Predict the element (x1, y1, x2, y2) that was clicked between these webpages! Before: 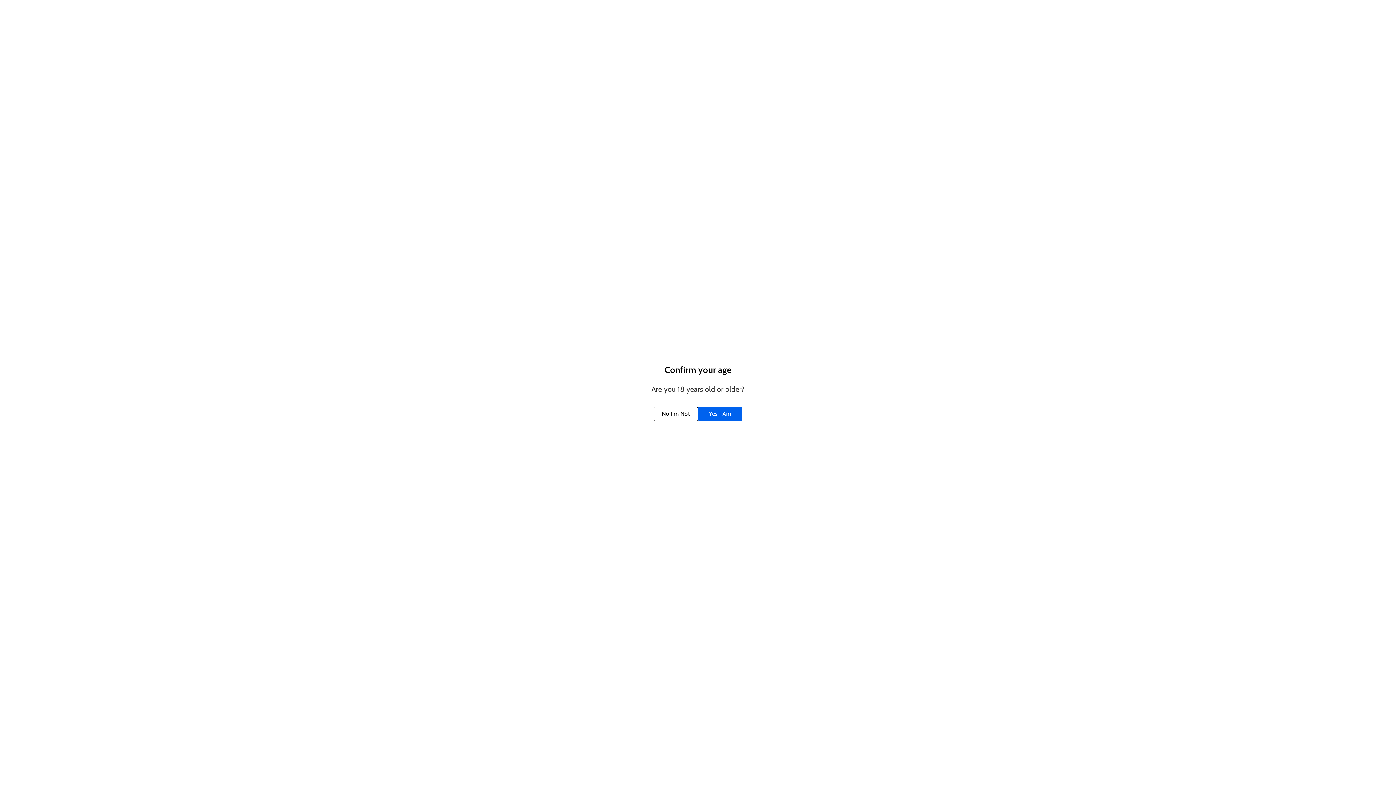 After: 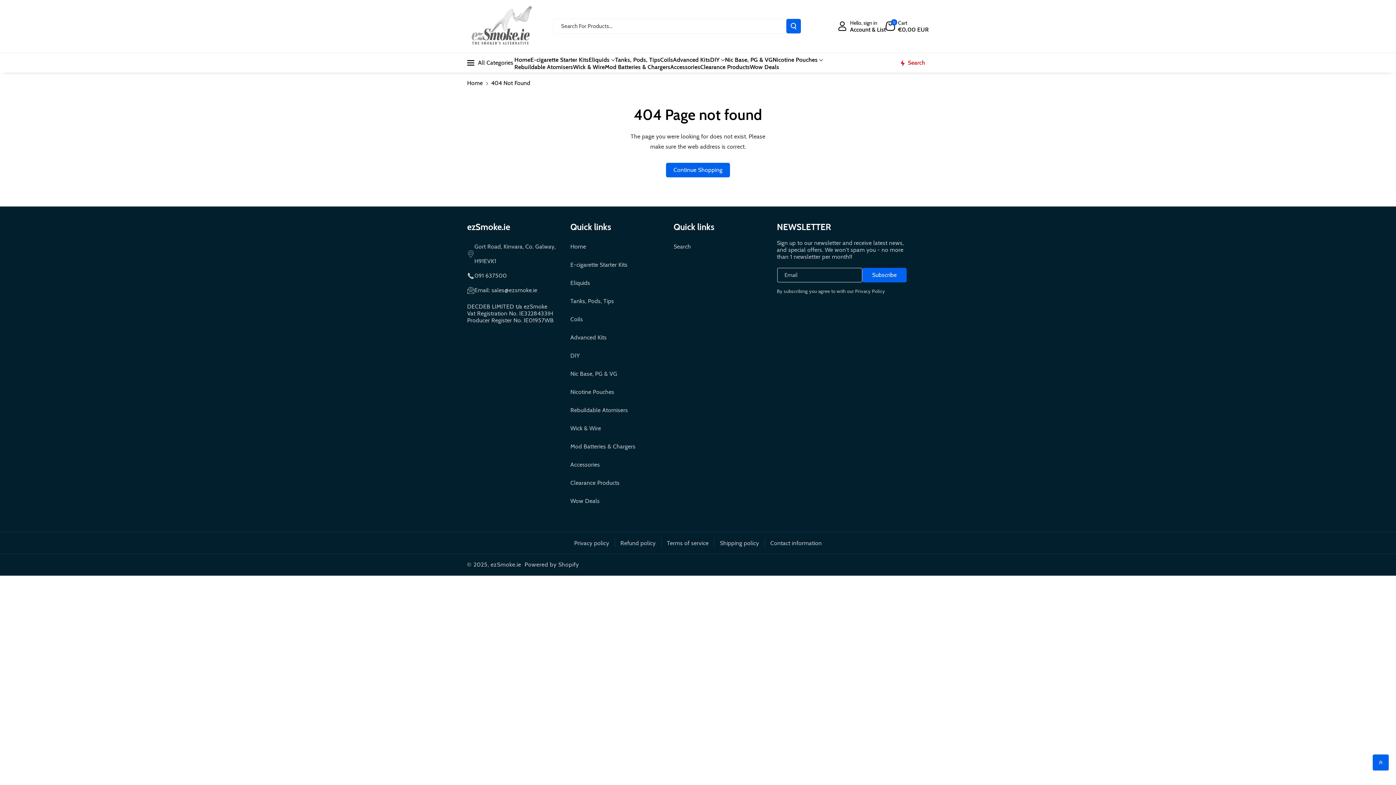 Action: bbox: (698, 406, 742, 421) label: Yes I Am